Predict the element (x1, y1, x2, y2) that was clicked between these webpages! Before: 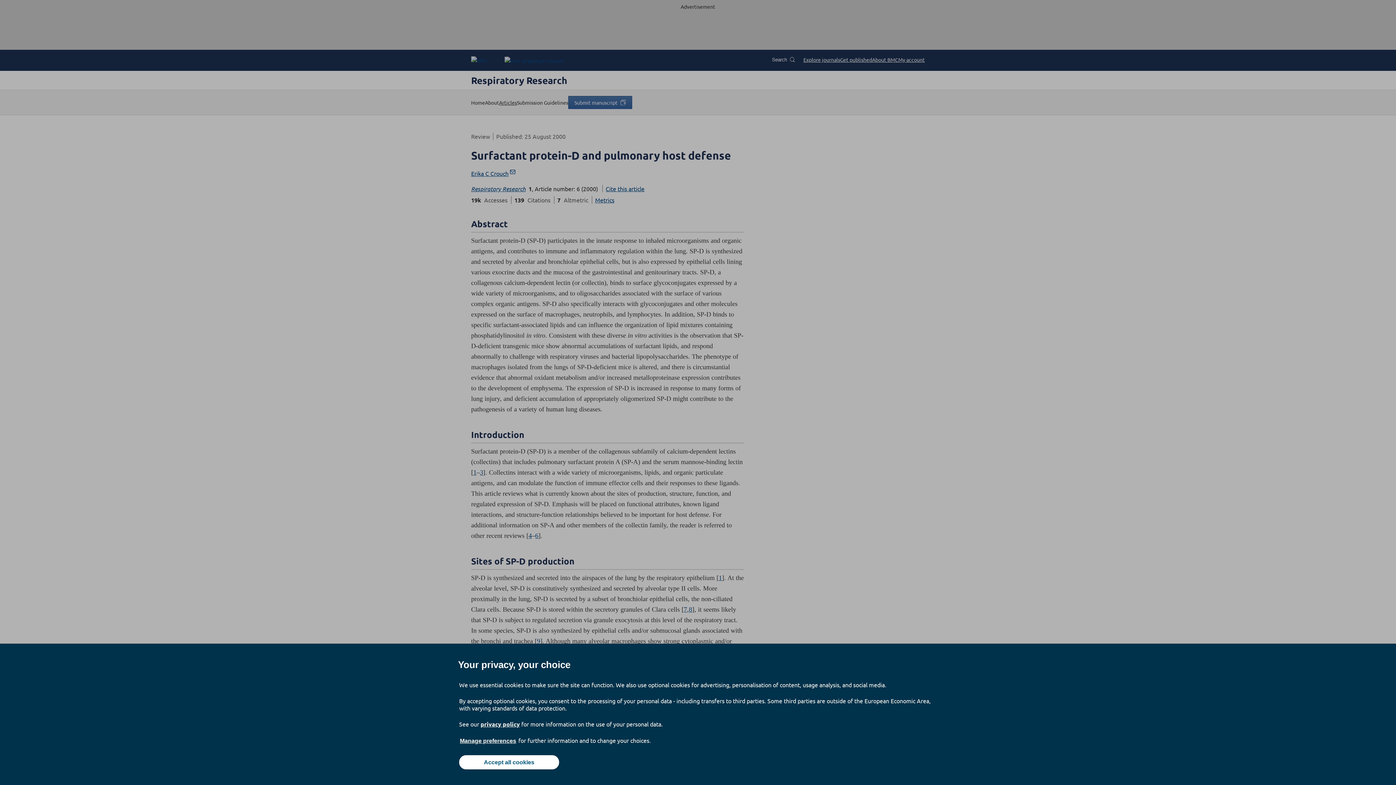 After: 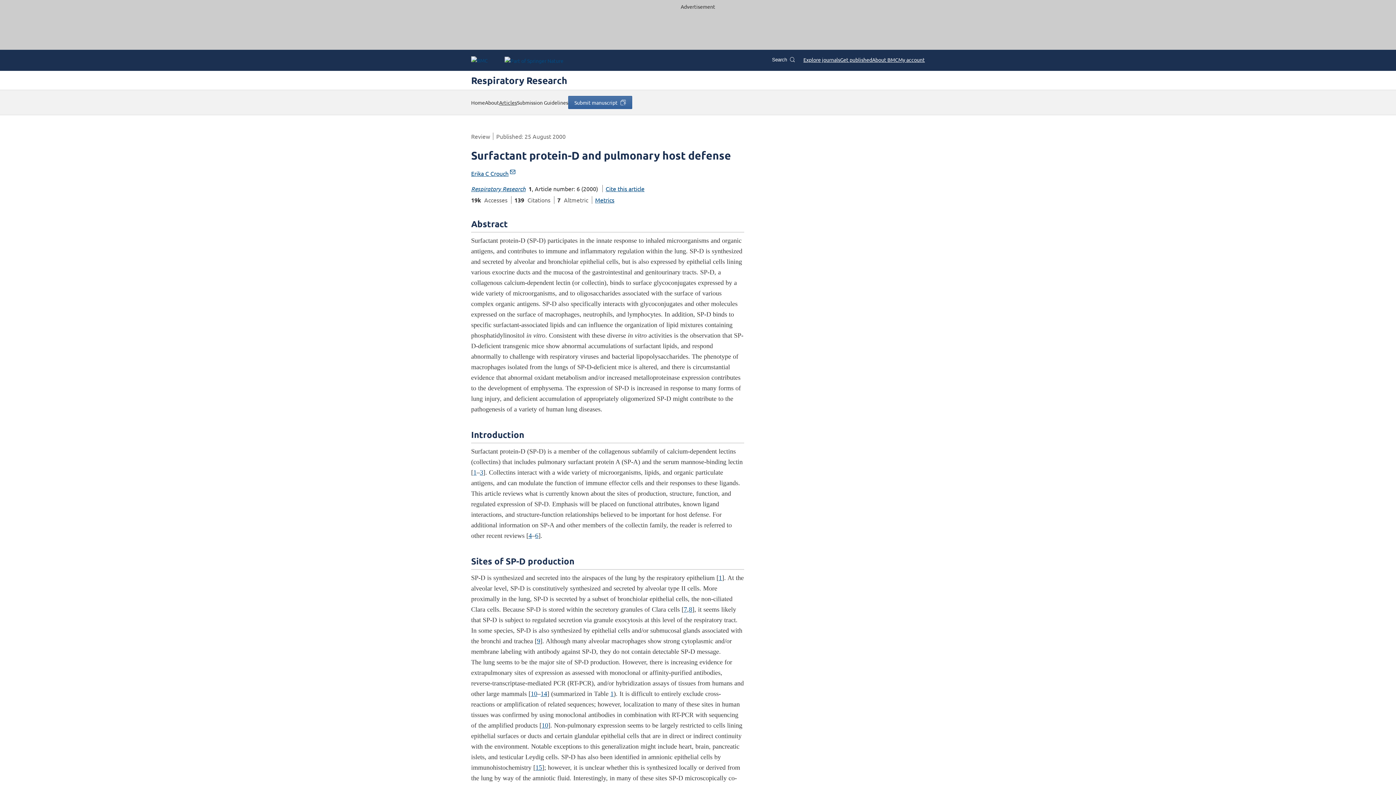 Action: bbox: (459, 755, 559, 769) label: Accept all cookies